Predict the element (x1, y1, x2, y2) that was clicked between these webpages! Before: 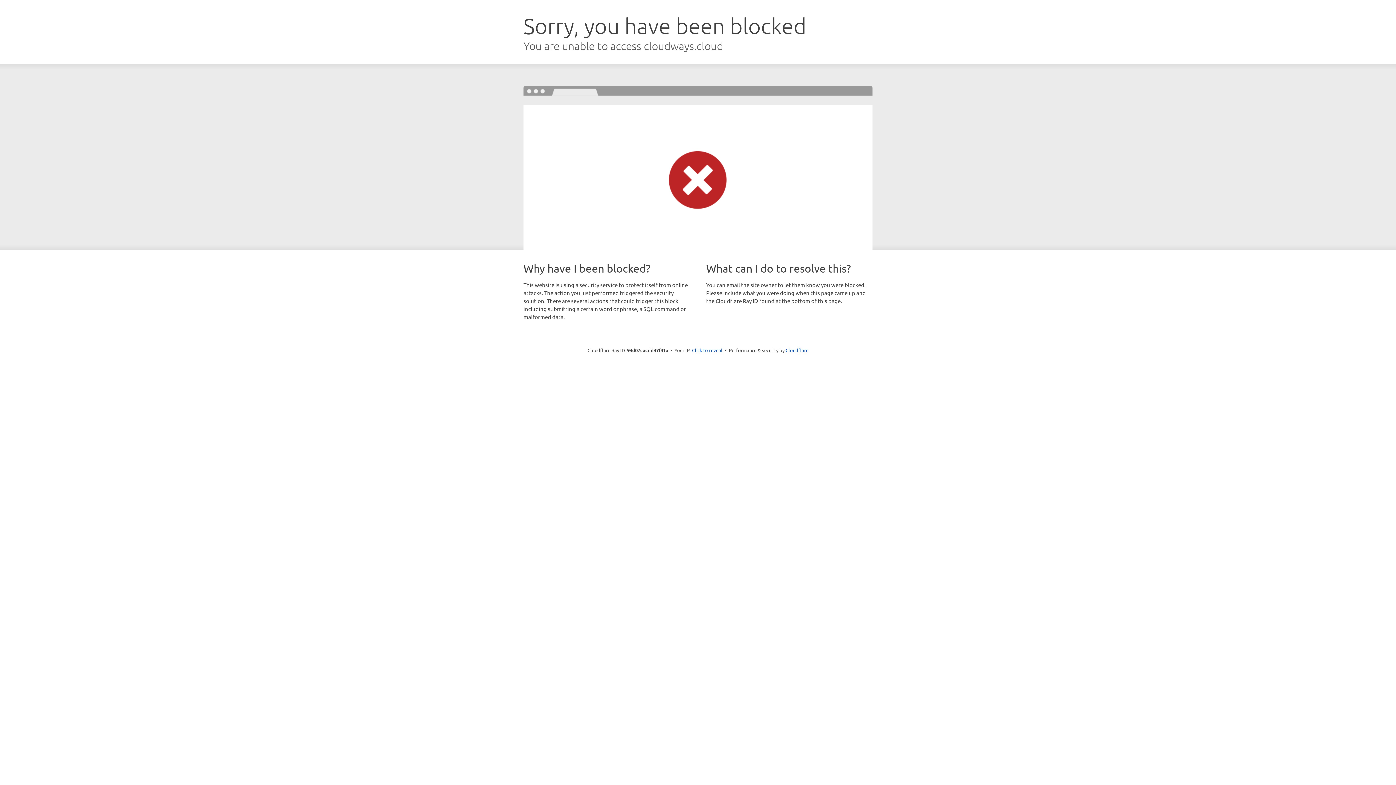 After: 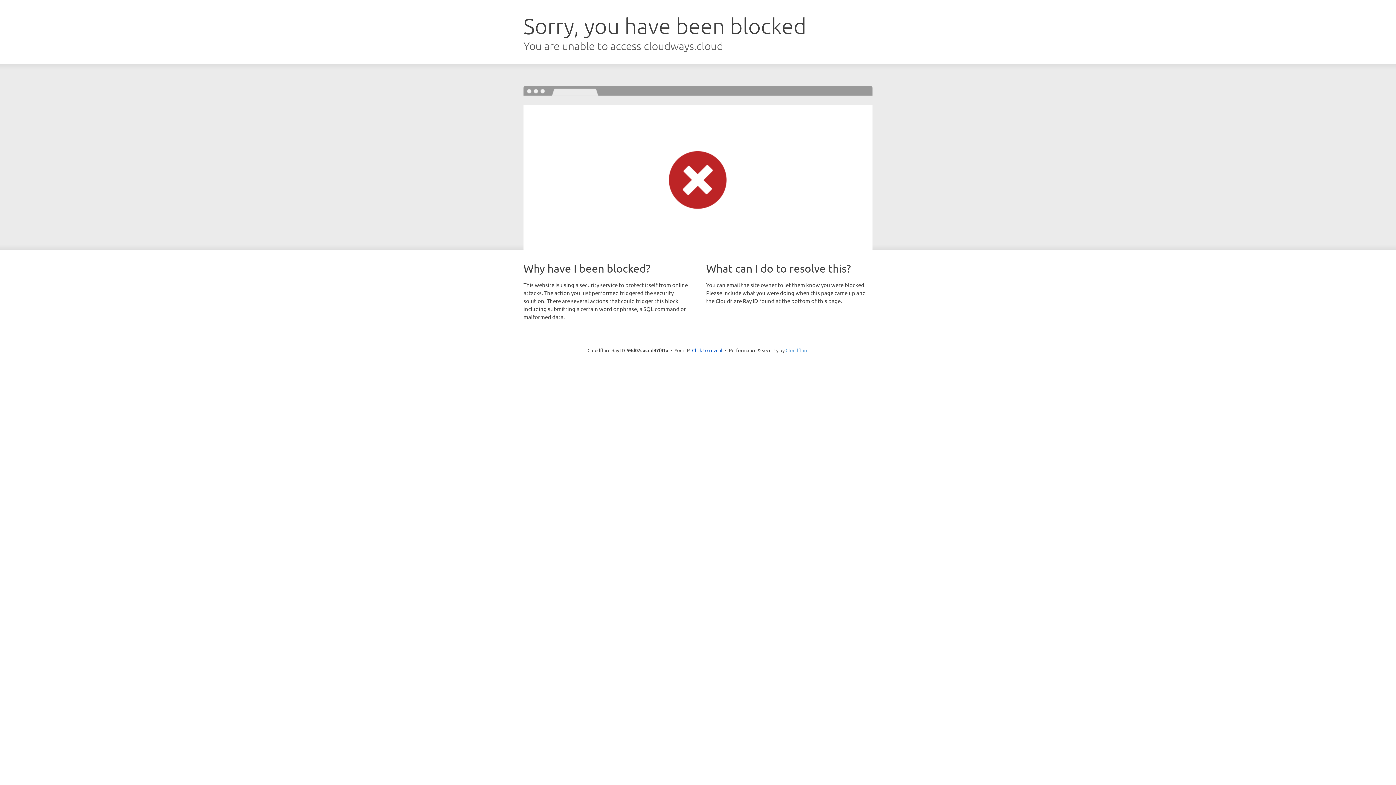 Action: label: Cloudflare bbox: (785, 347, 808, 353)